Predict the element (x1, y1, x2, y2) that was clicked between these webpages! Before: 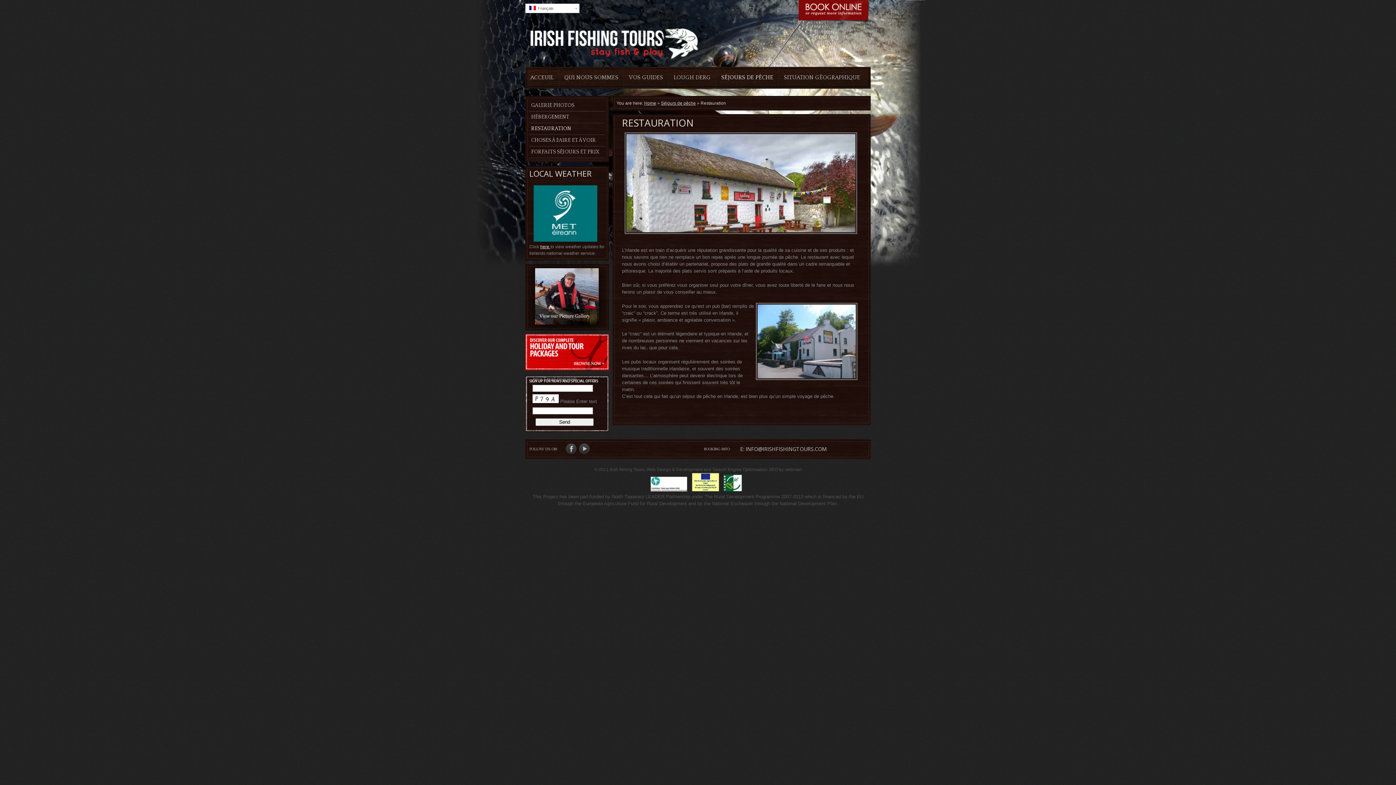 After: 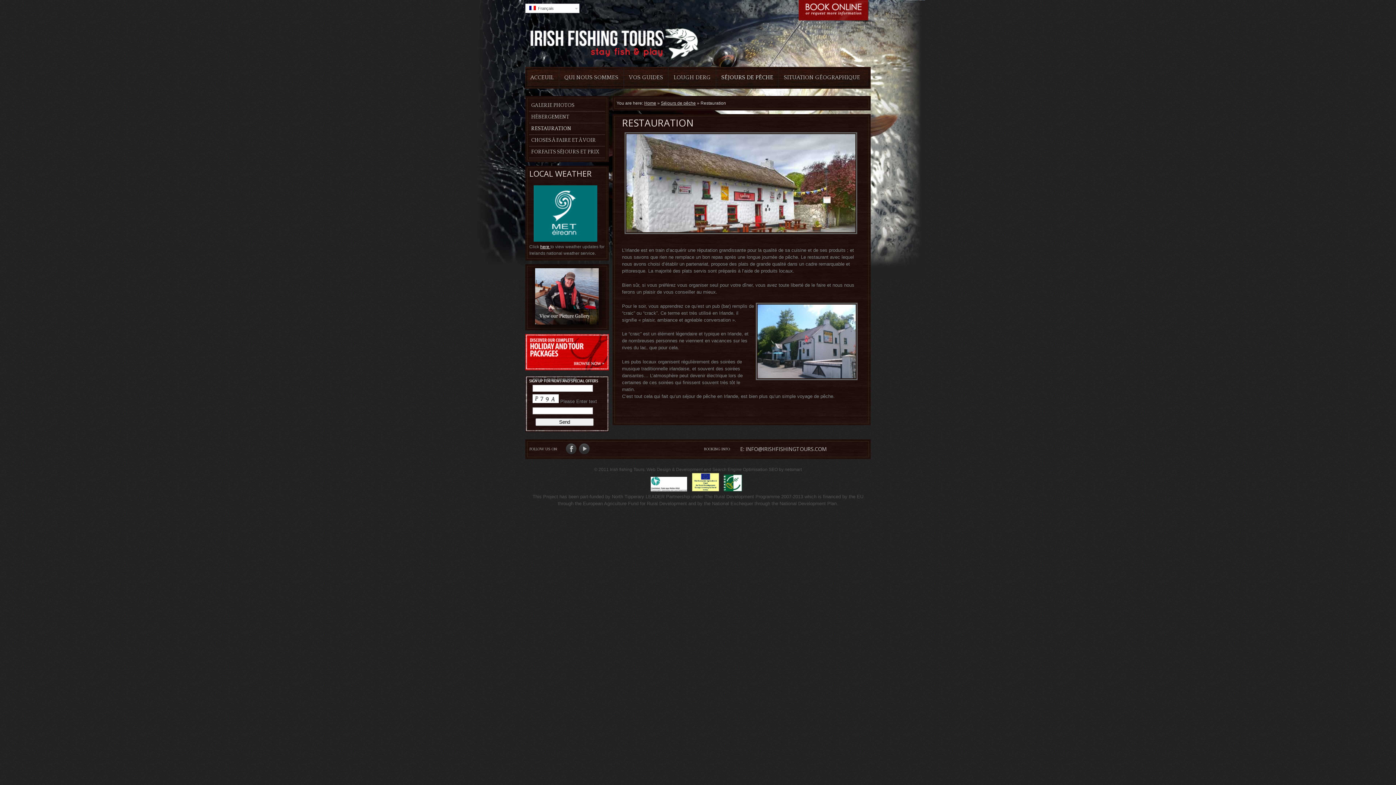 Action: label: here  bbox: (540, 244, 550, 249)